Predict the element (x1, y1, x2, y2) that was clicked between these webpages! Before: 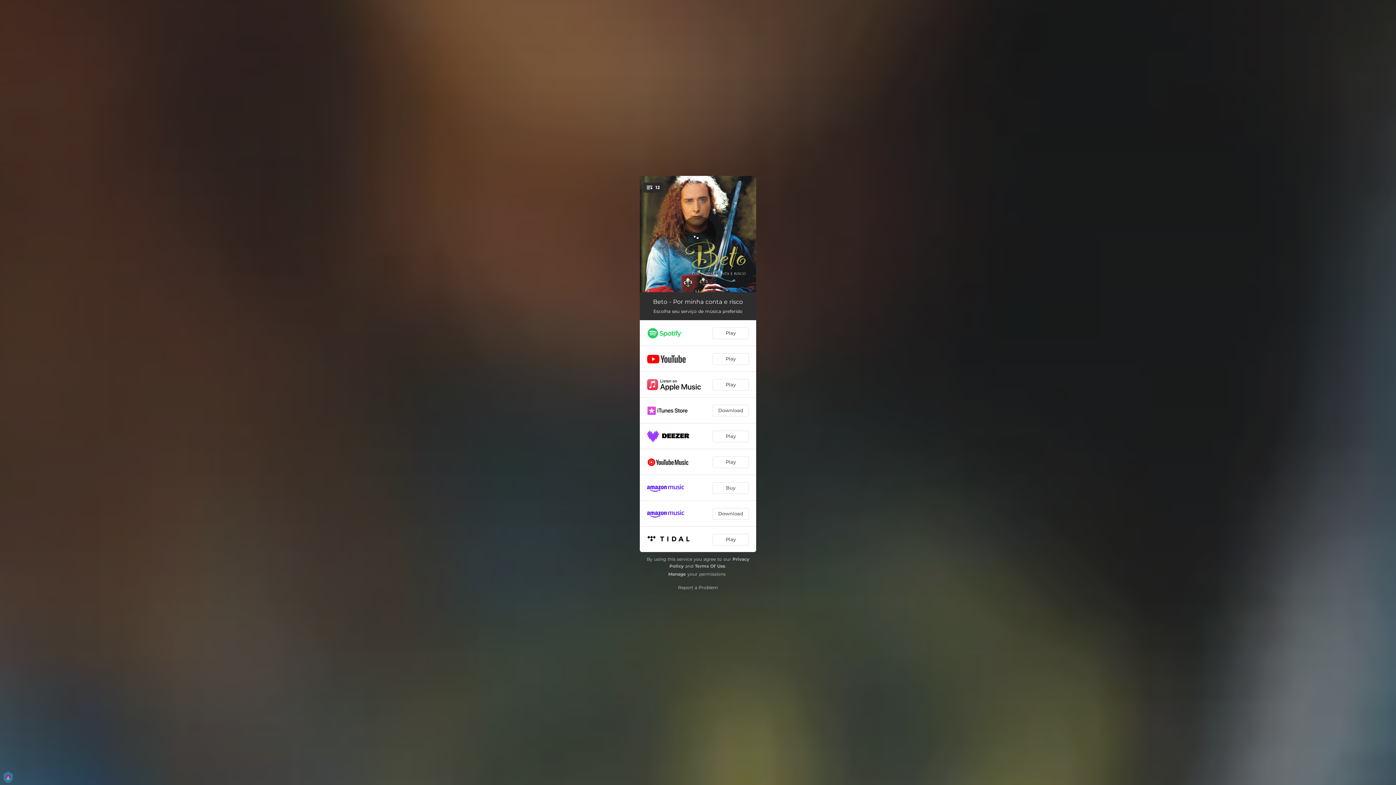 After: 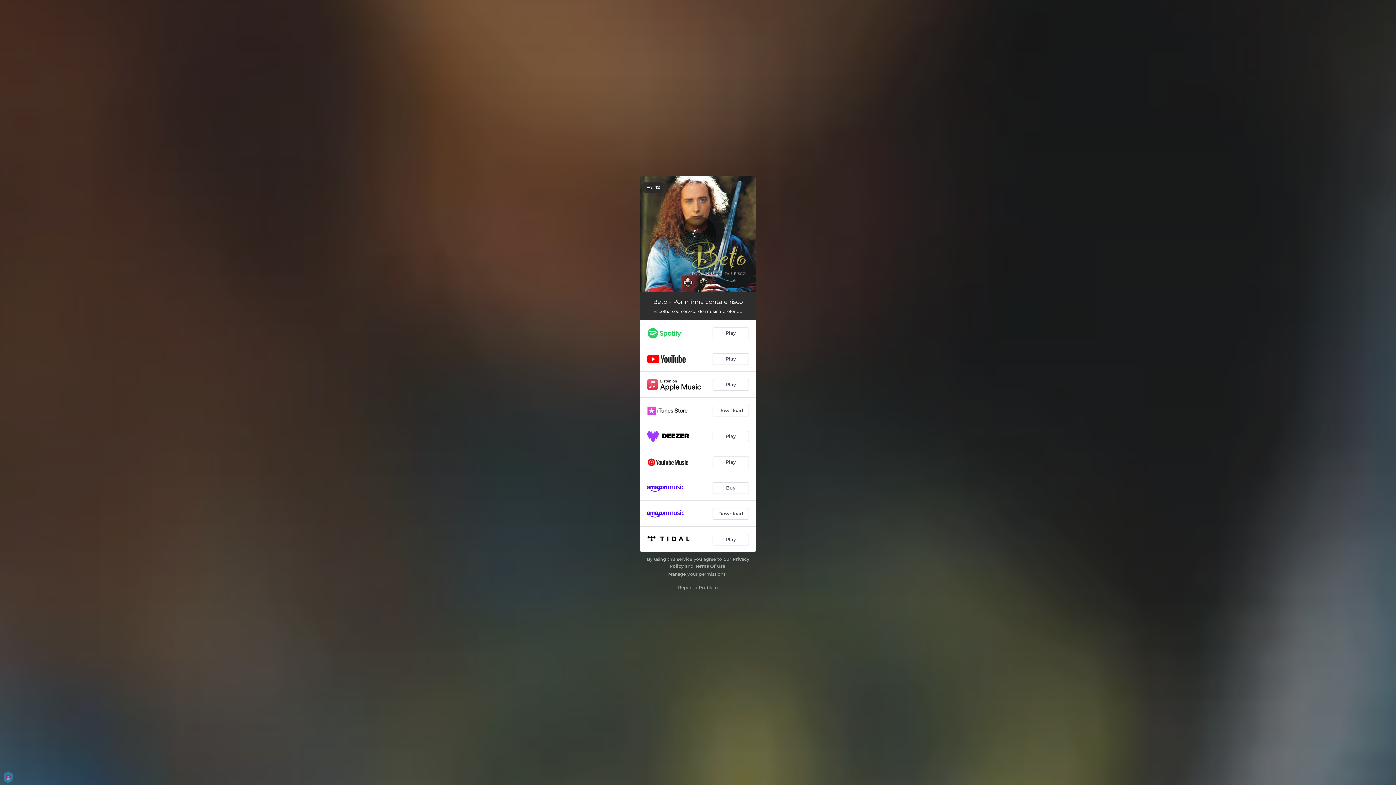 Action: bbox: (695, 563, 725, 568) label: Terms Of Use